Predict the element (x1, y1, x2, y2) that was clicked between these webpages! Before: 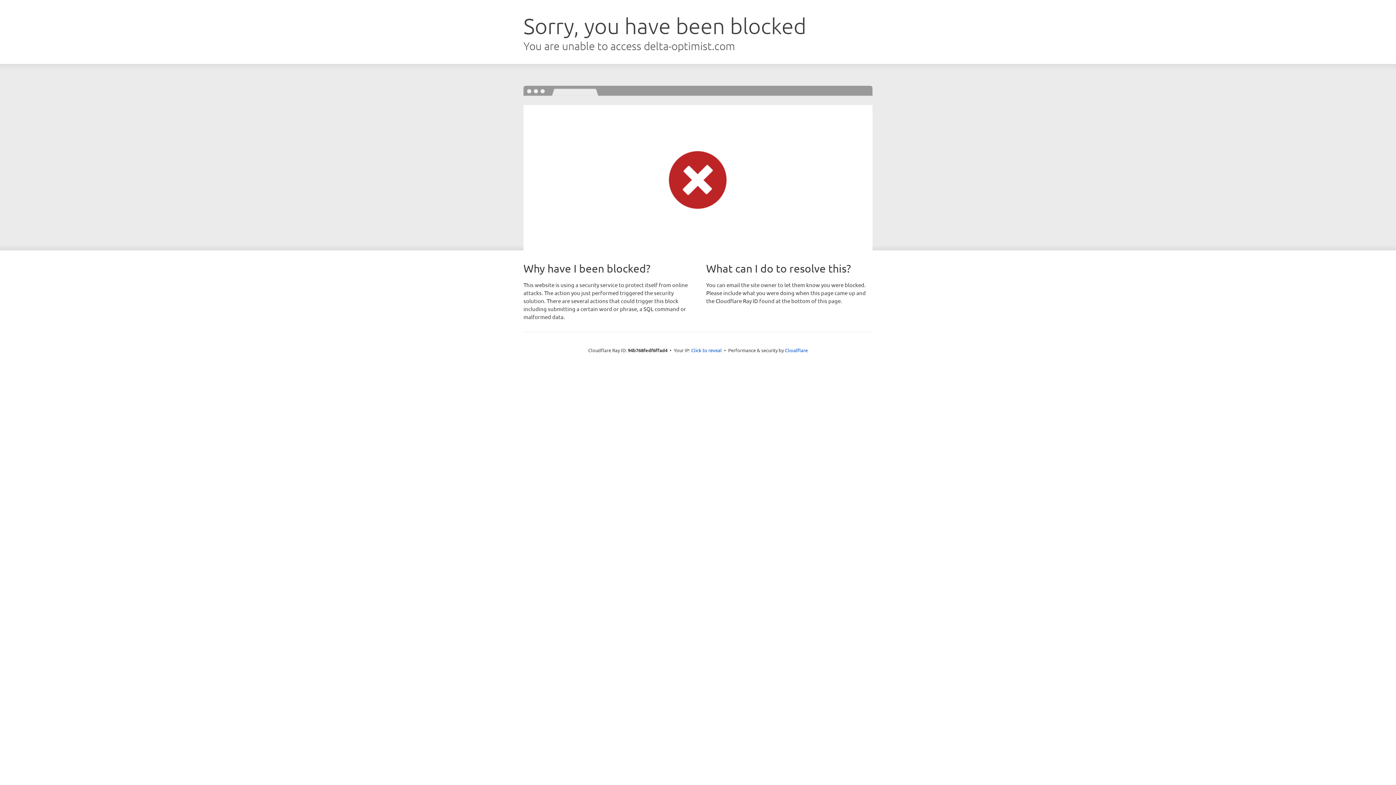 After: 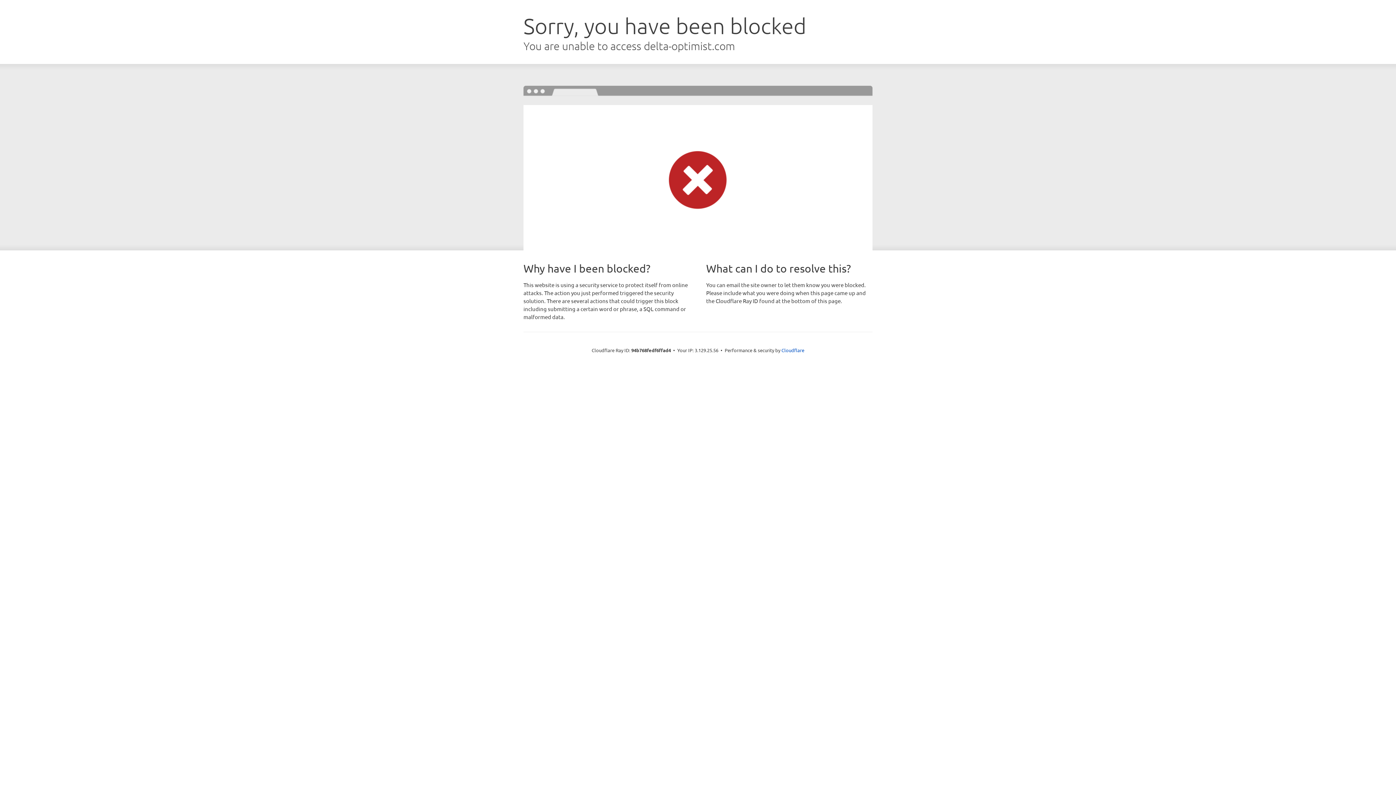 Action: bbox: (691, 346, 722, 353) label: Click to reveal